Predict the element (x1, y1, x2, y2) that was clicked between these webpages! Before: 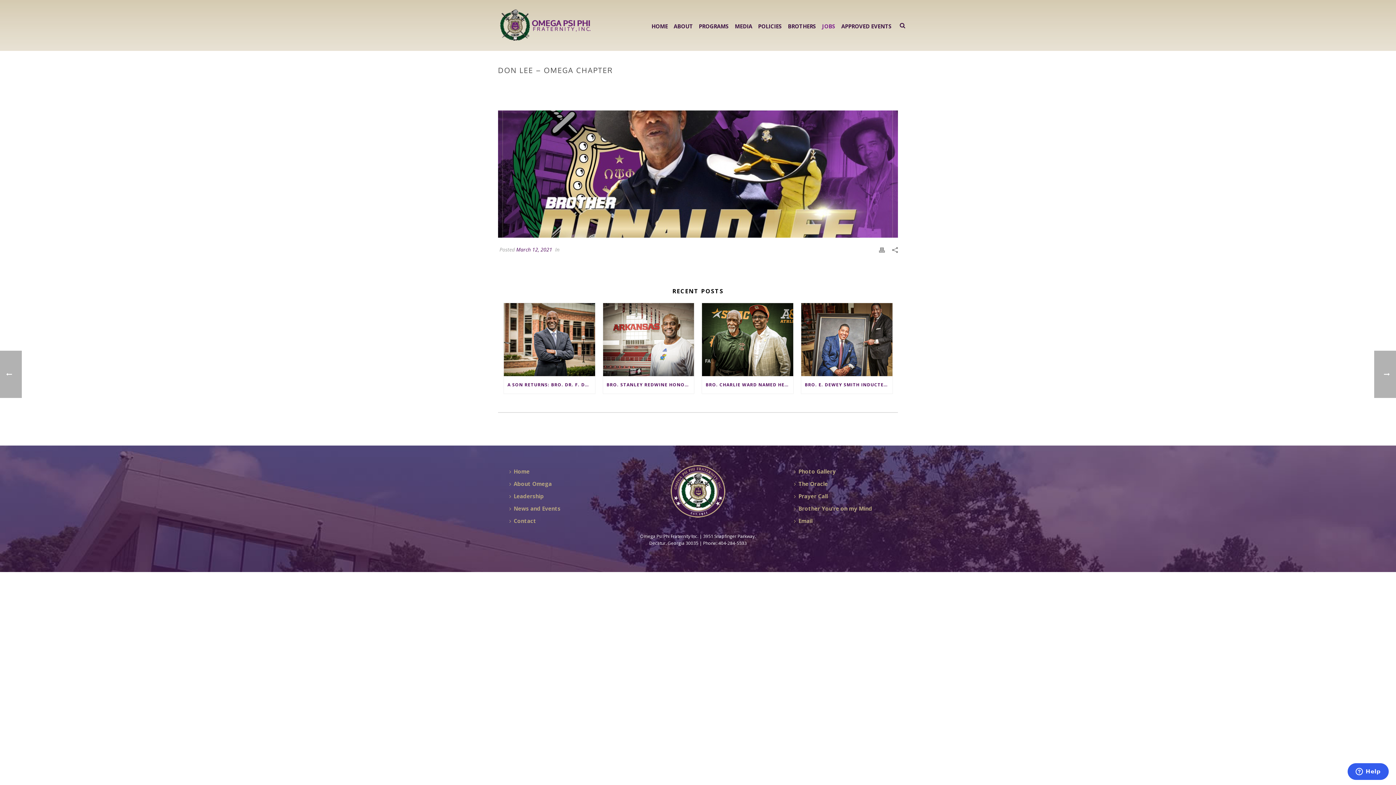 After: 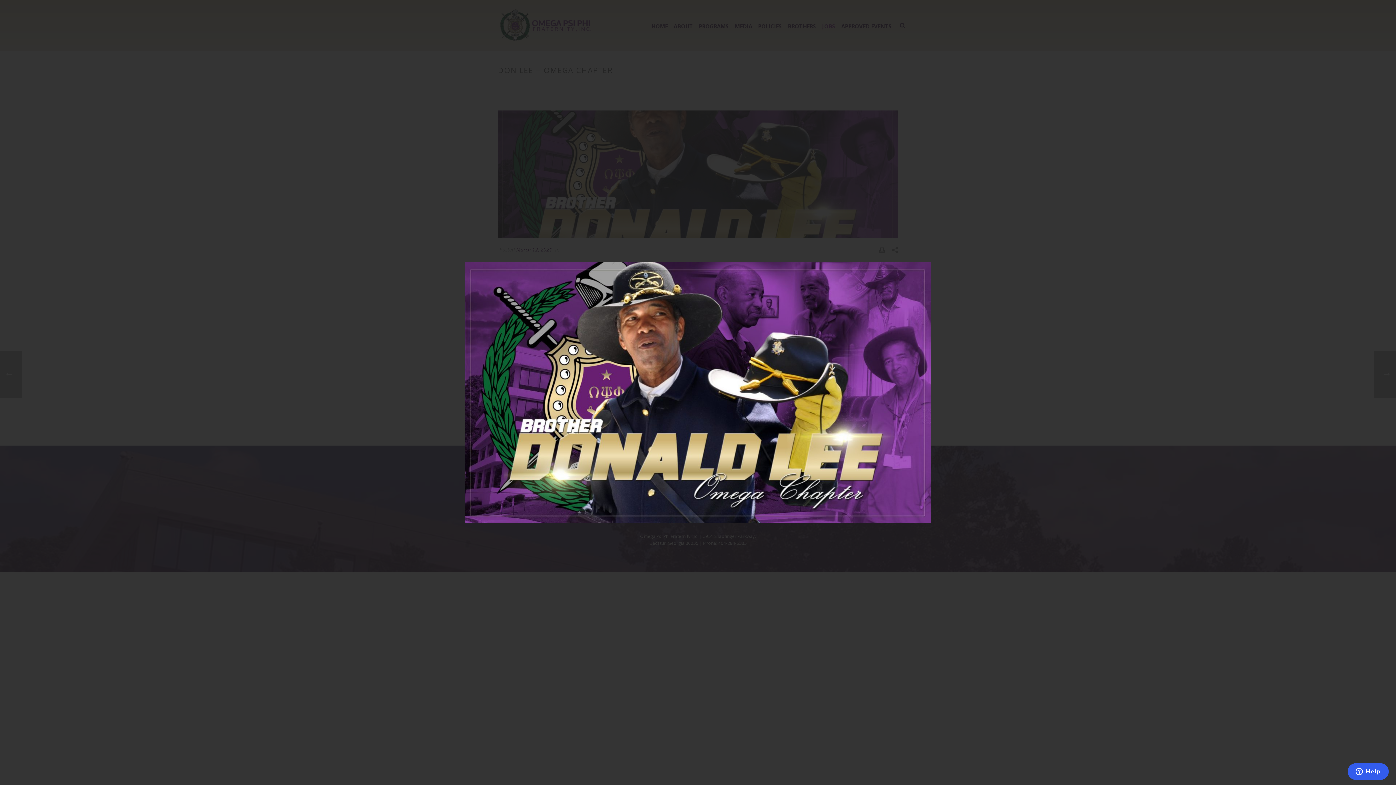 Action: bbox: (498, 110, 898, 237) label:  